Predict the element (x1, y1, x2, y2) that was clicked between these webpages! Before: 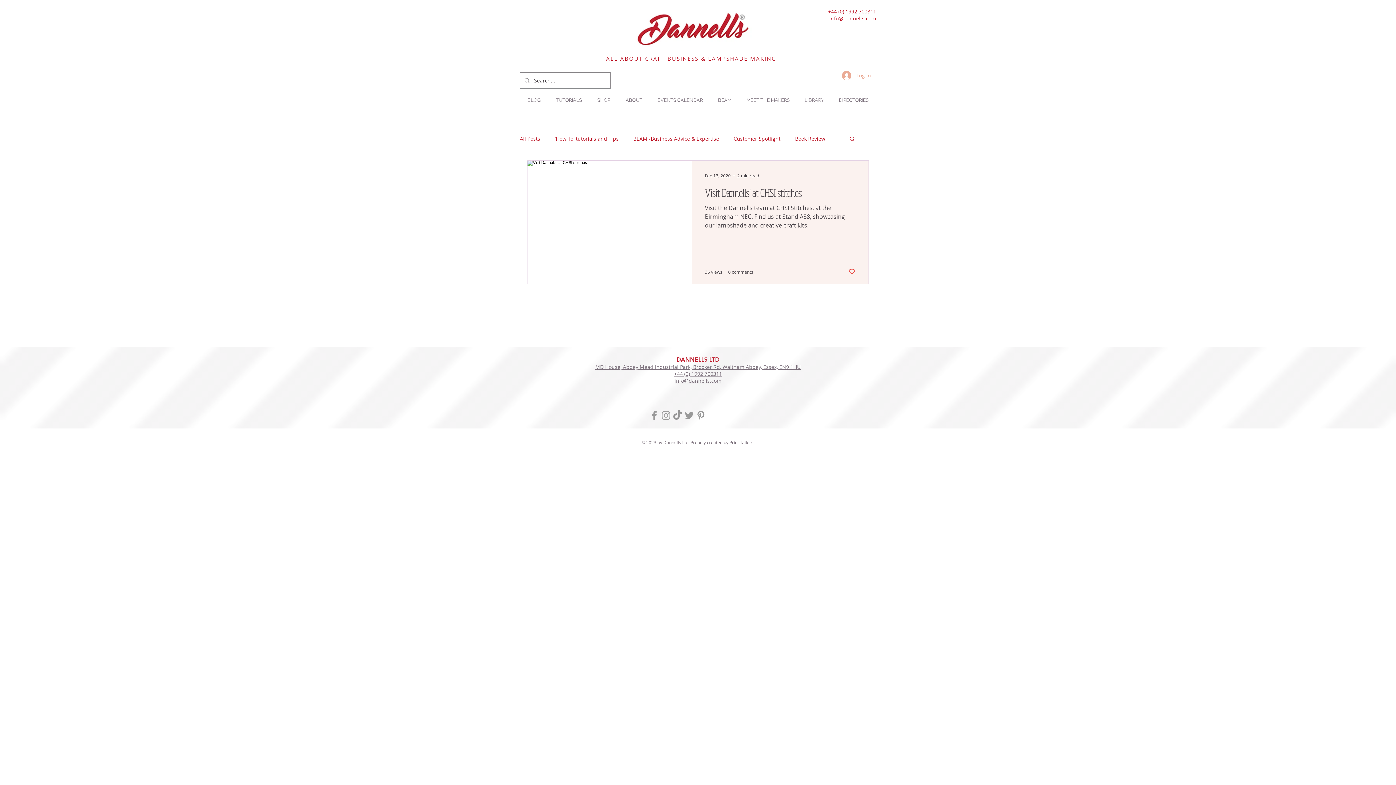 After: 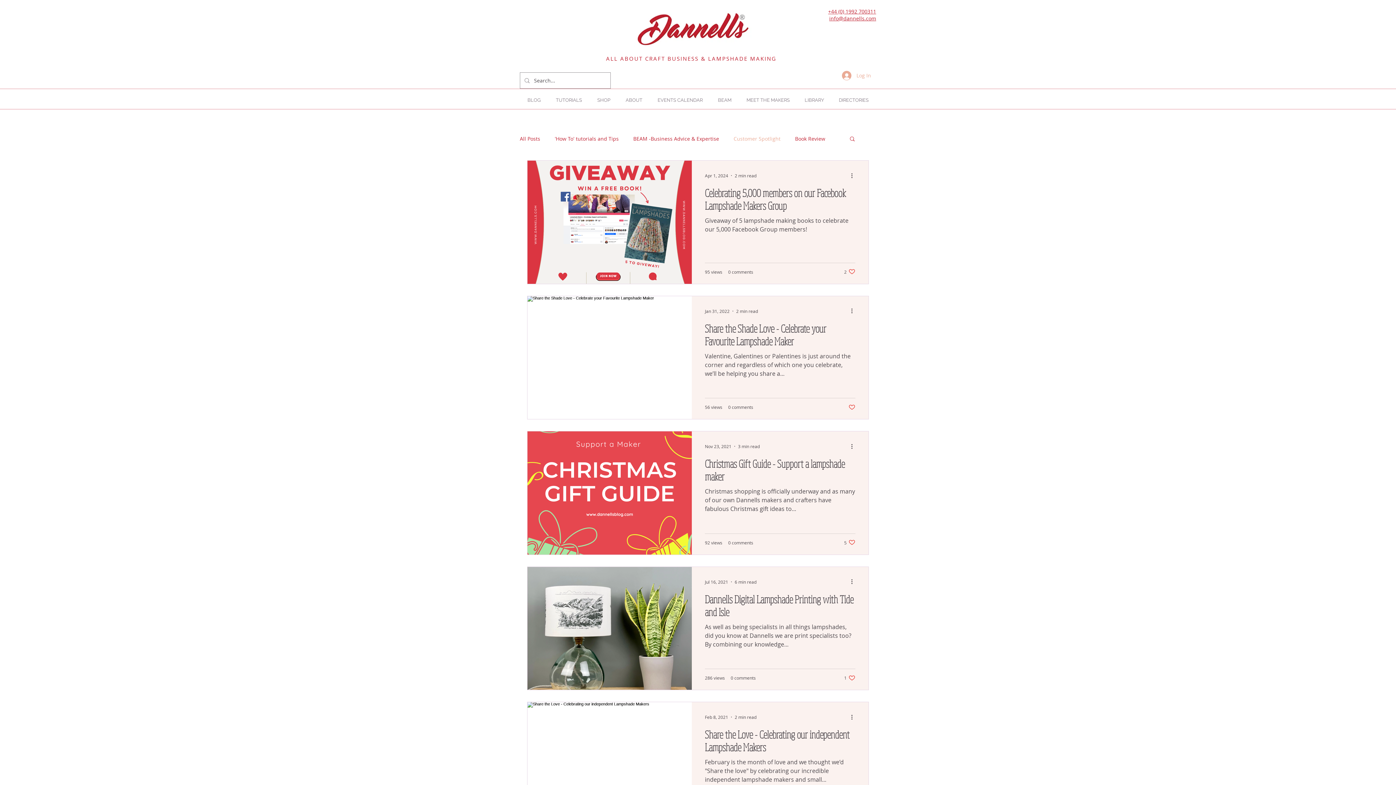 Action: label: Customer Spotlight bbox: (733, 135, 780, 142)